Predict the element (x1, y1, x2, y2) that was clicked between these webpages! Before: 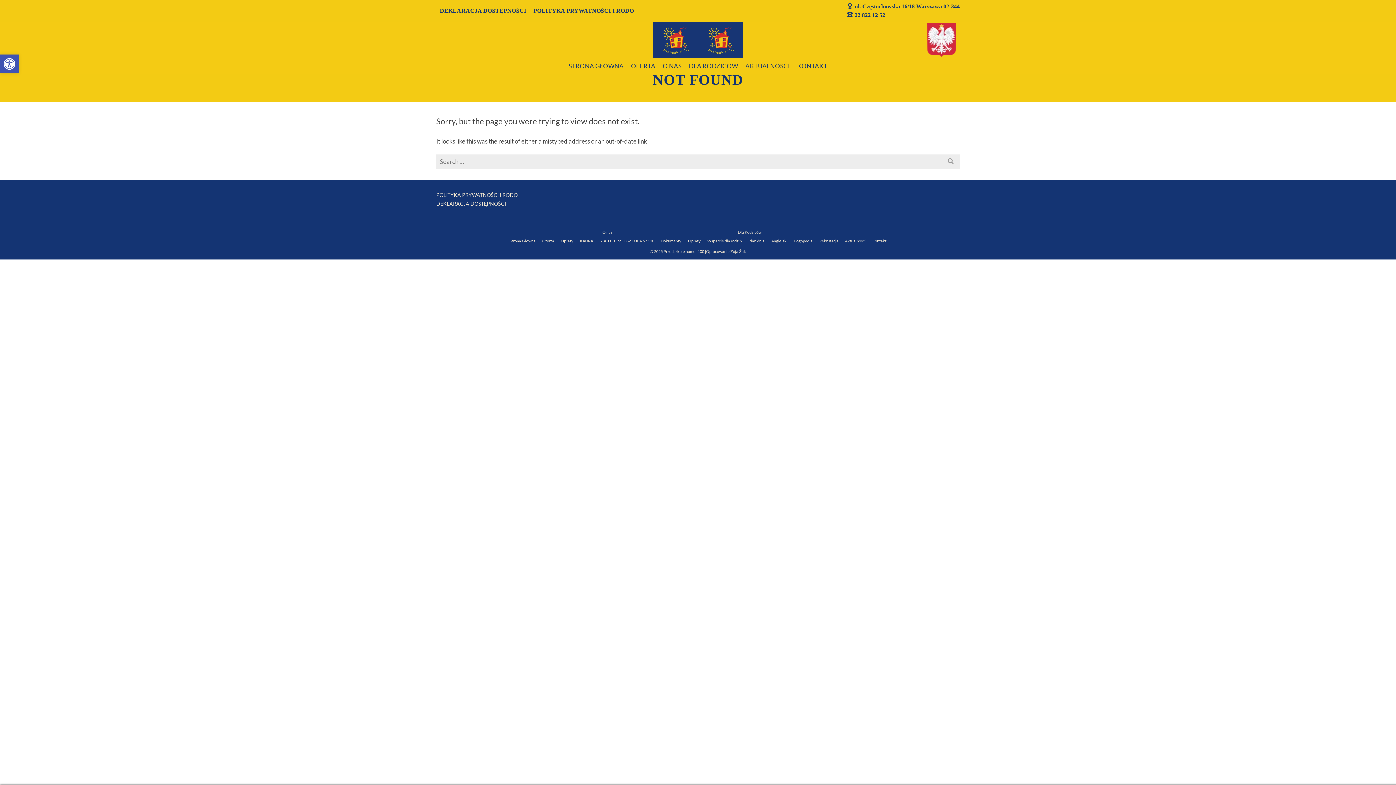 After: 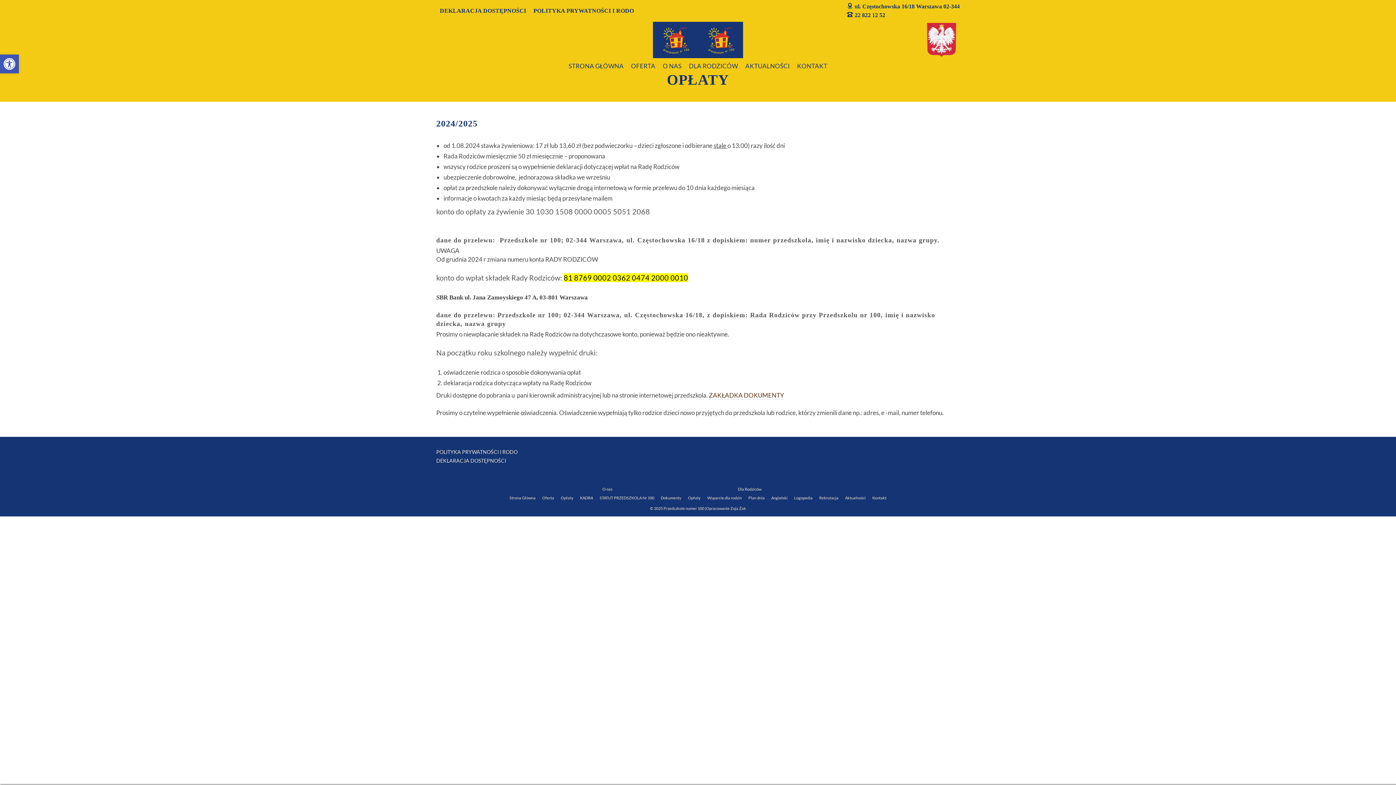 Action: label: Opłaty bbox: (558, 237, 575, 244)